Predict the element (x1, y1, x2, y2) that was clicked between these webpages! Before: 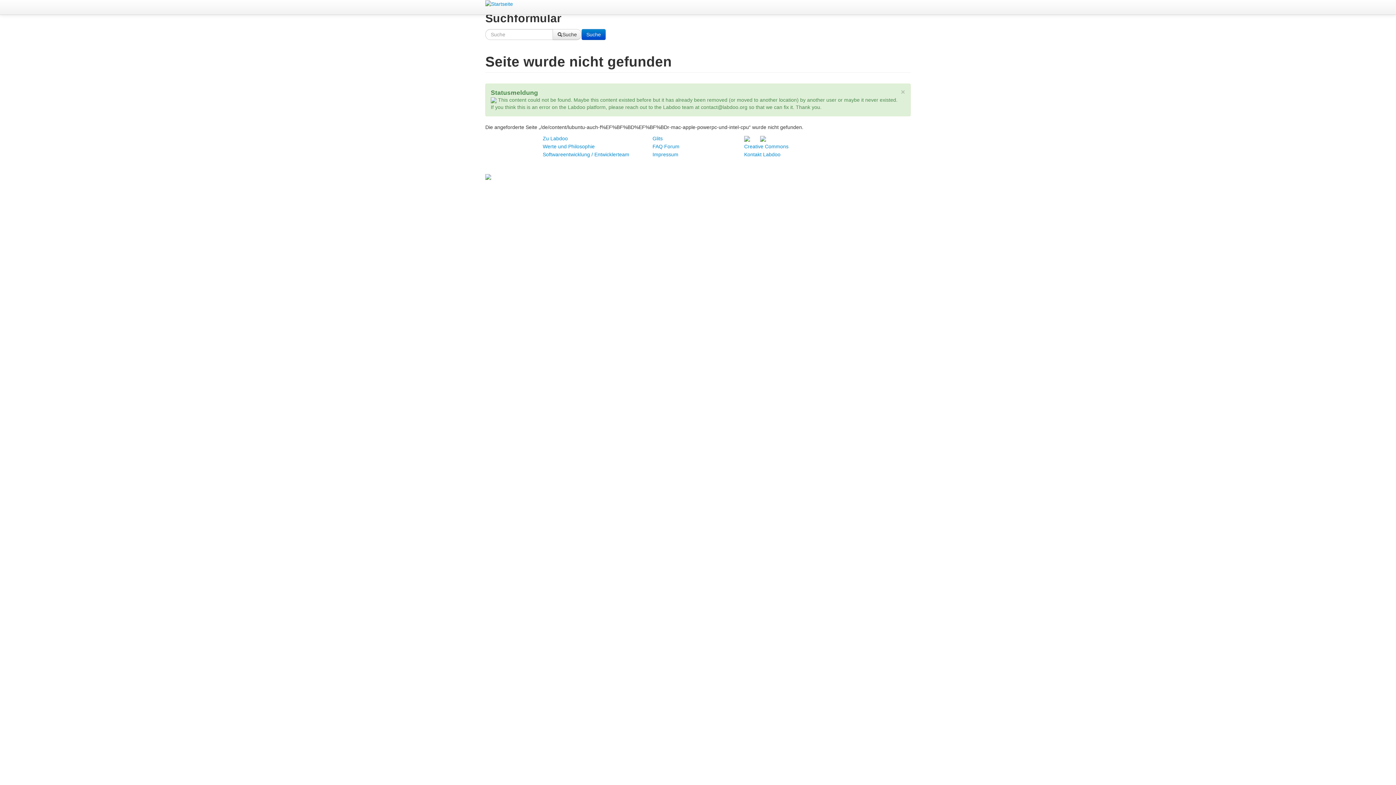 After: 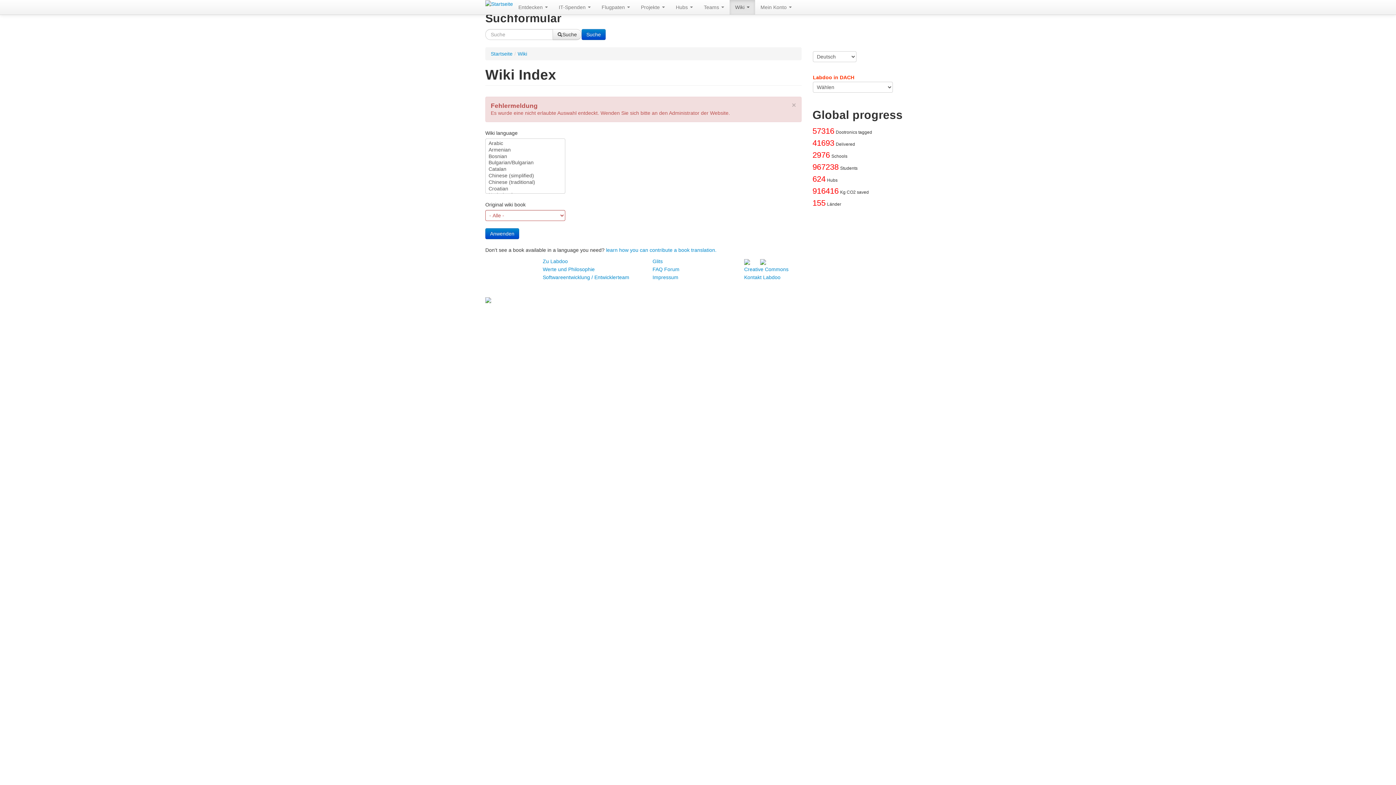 Action: label: Werte und Philosophie bbox: (542, 143, 594, 149)